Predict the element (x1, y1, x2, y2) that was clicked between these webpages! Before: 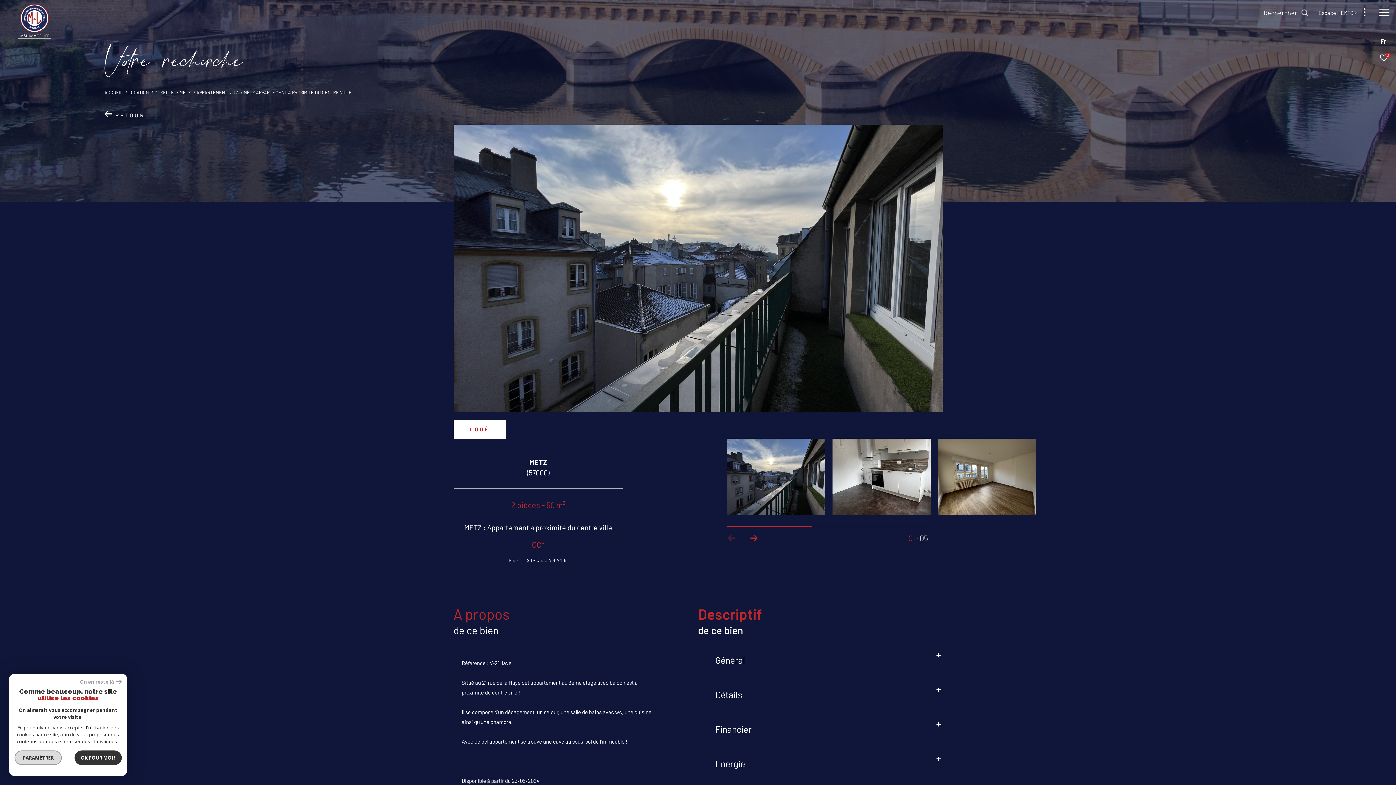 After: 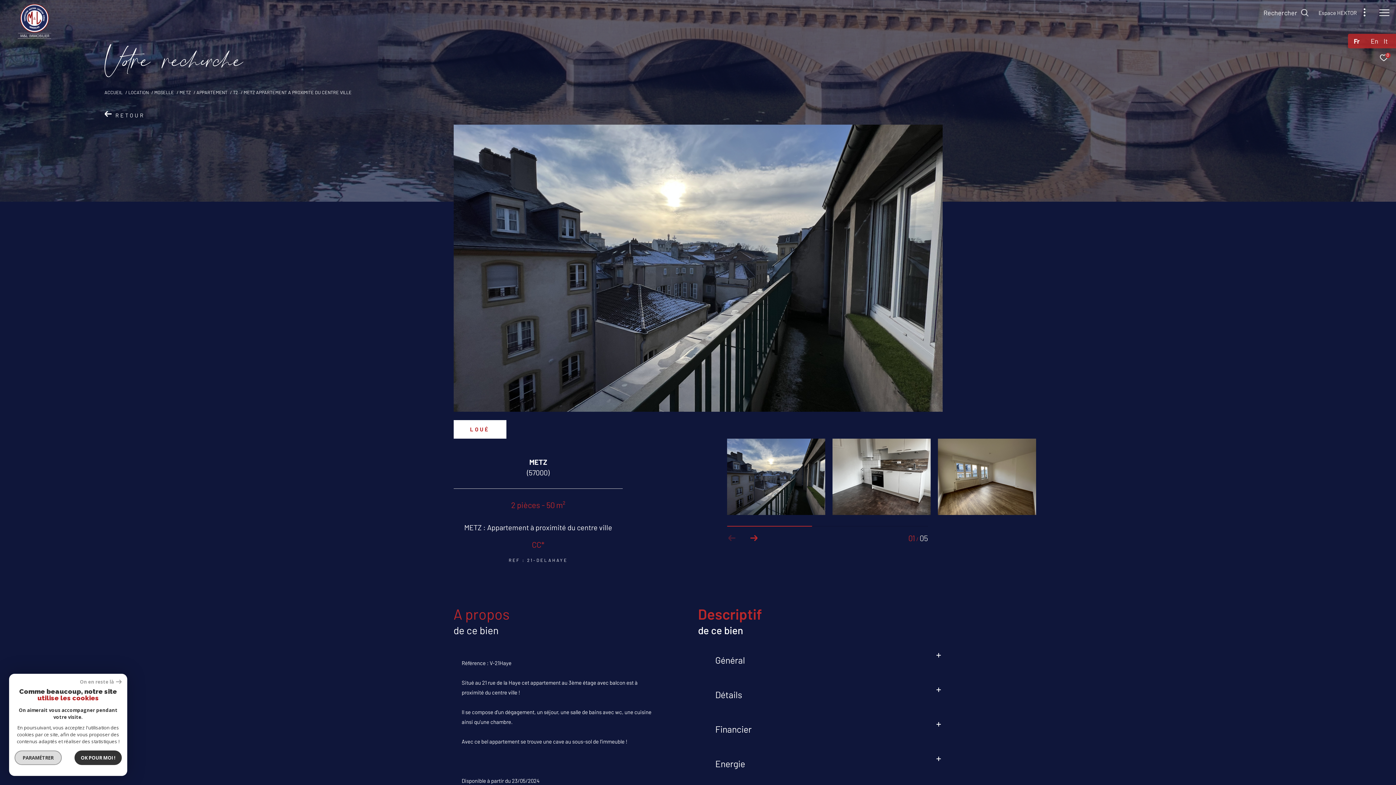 Action: label: Fr bbox: (1380, 36, 1386, 45)